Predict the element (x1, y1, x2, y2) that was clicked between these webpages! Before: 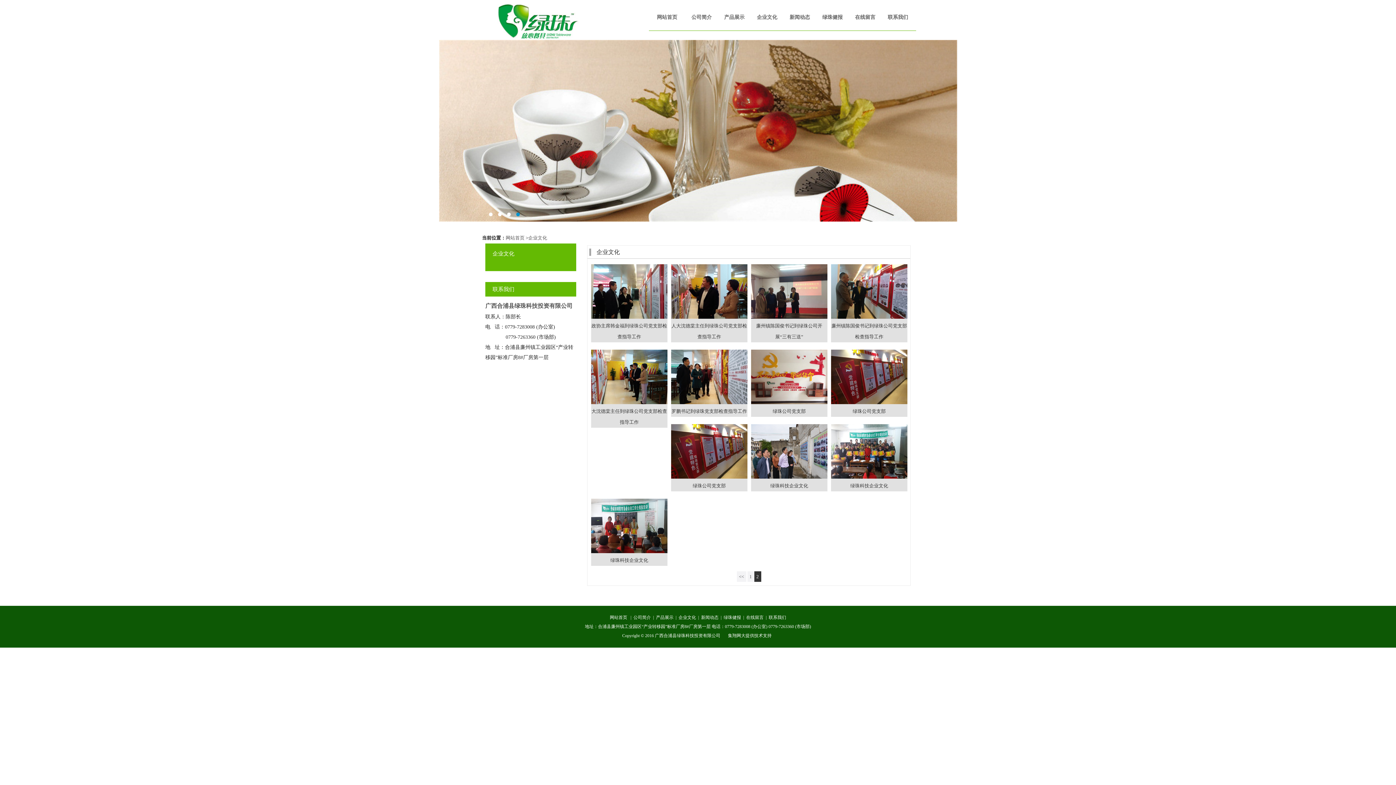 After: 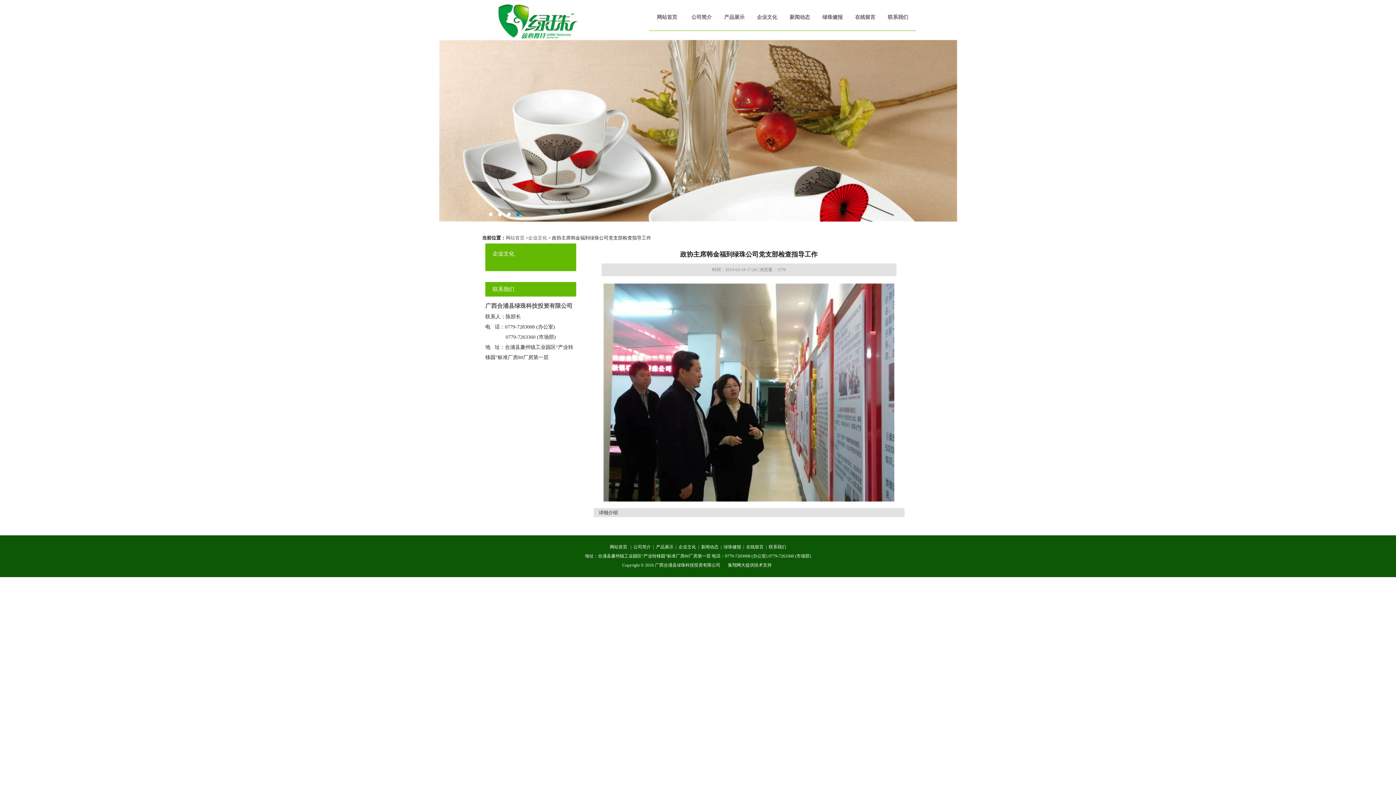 Action: bbox: (591, 264, 667, 318)